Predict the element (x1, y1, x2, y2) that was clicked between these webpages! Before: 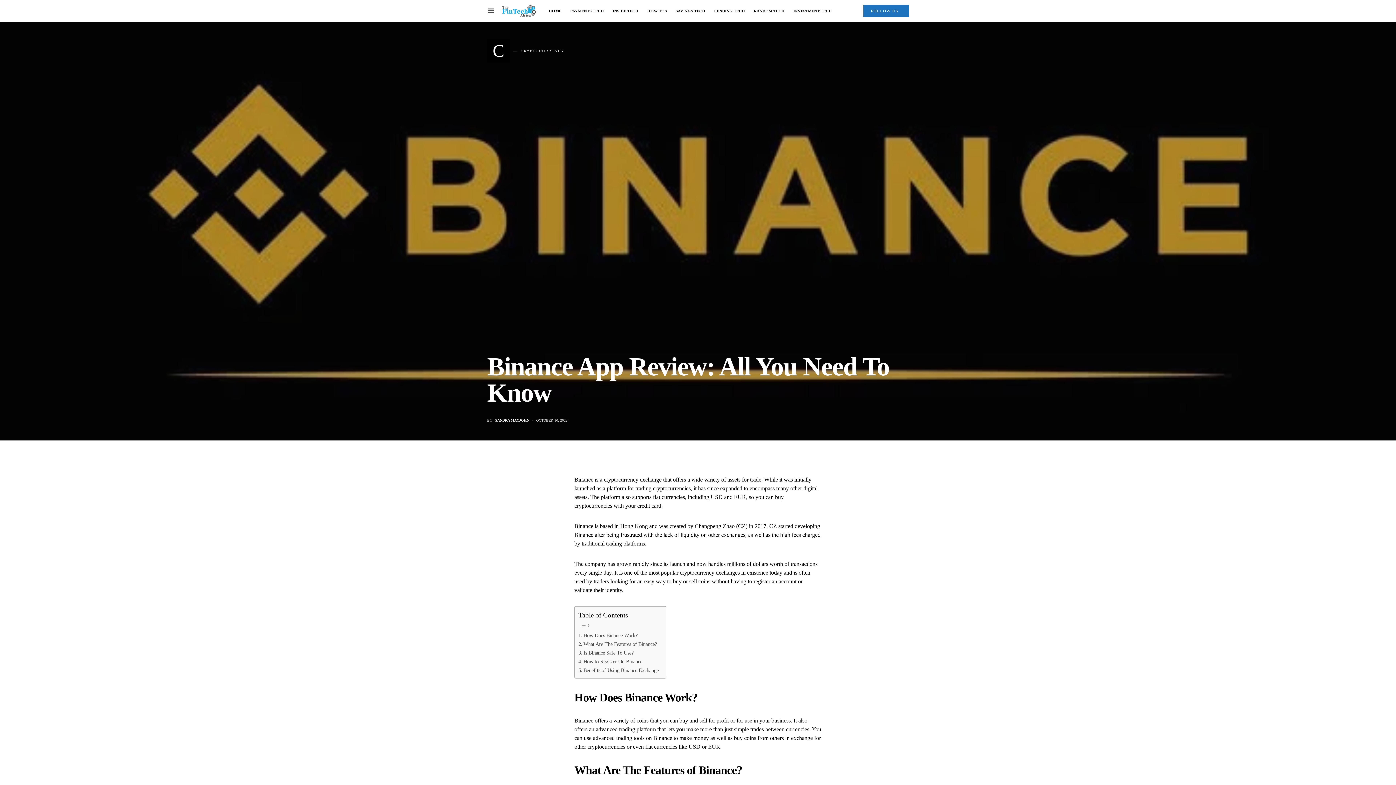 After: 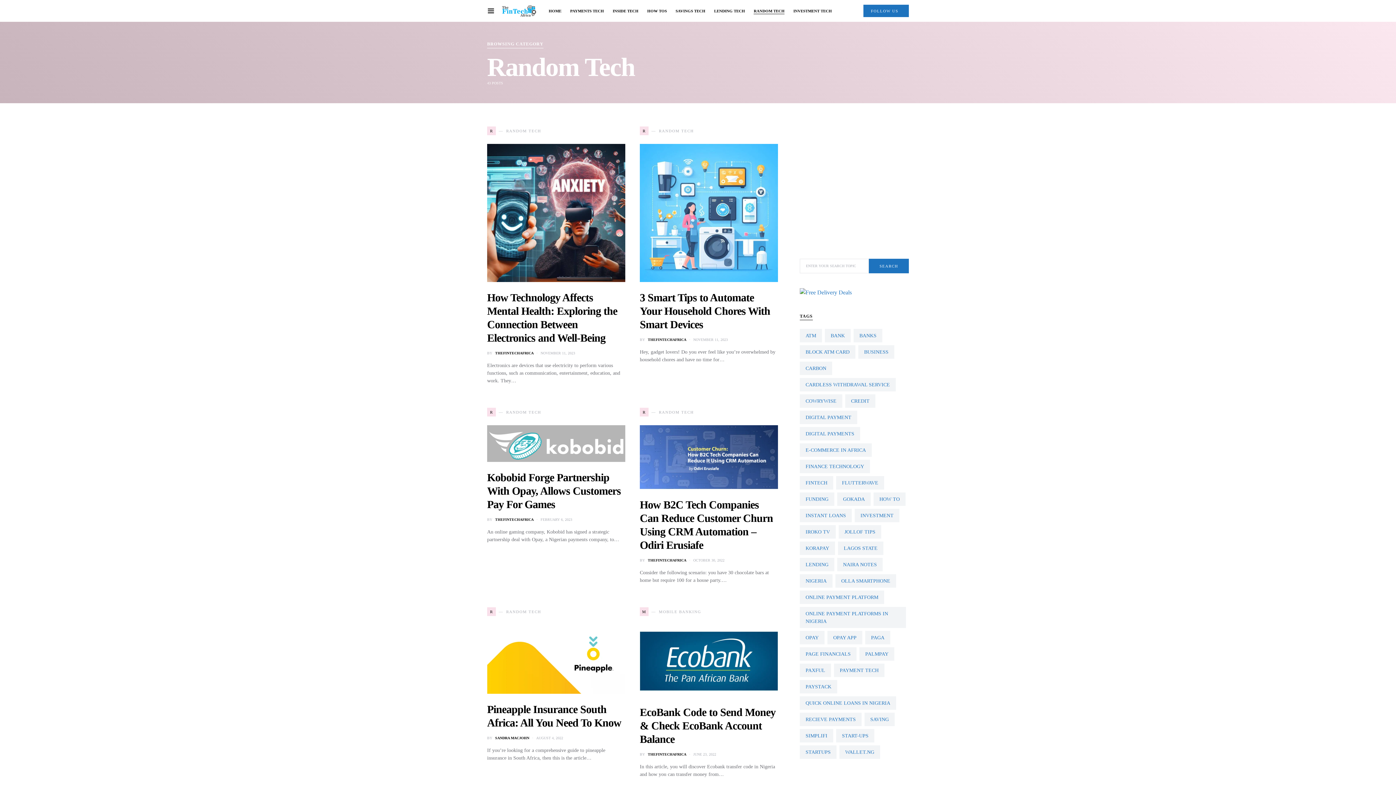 Action: bbox: (749, 0, 789, 21) label: RANDOM TECH